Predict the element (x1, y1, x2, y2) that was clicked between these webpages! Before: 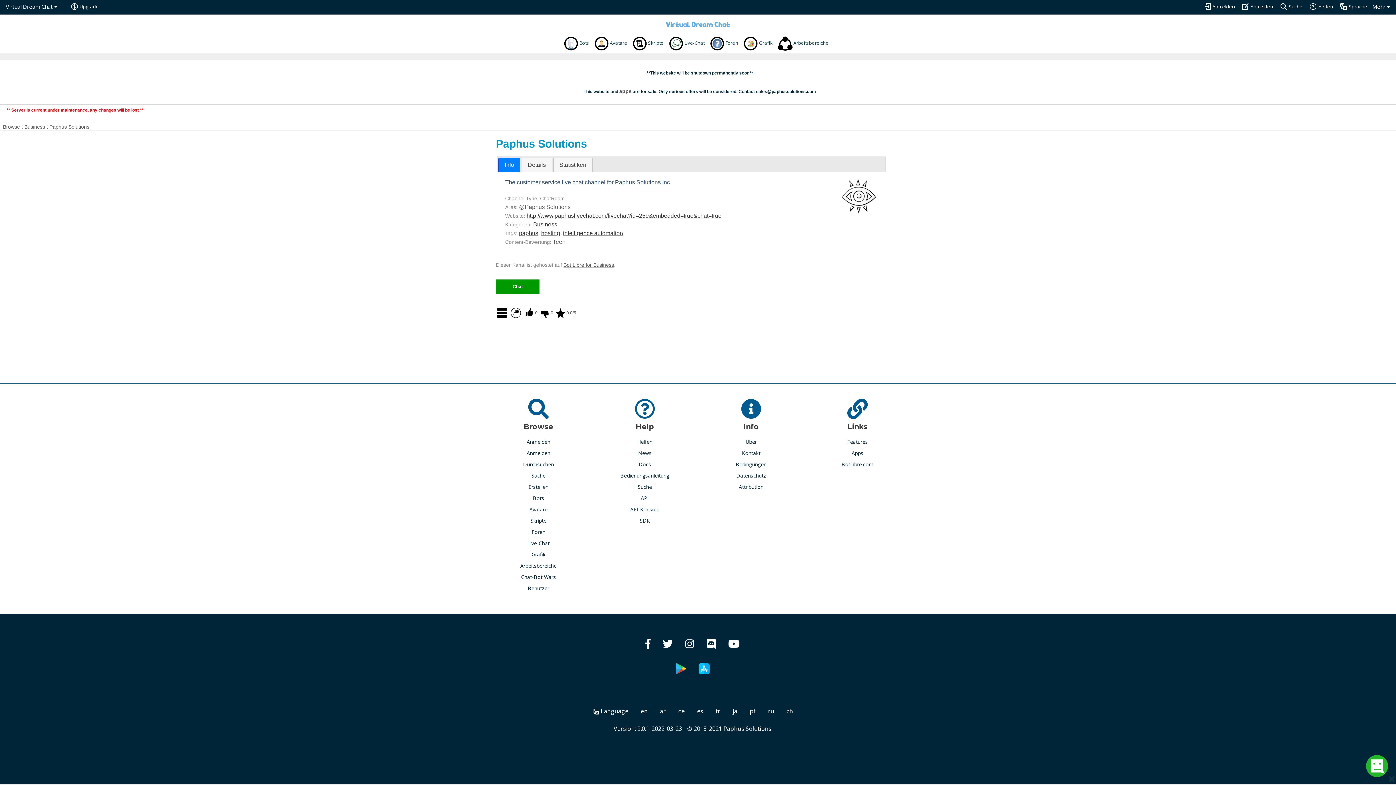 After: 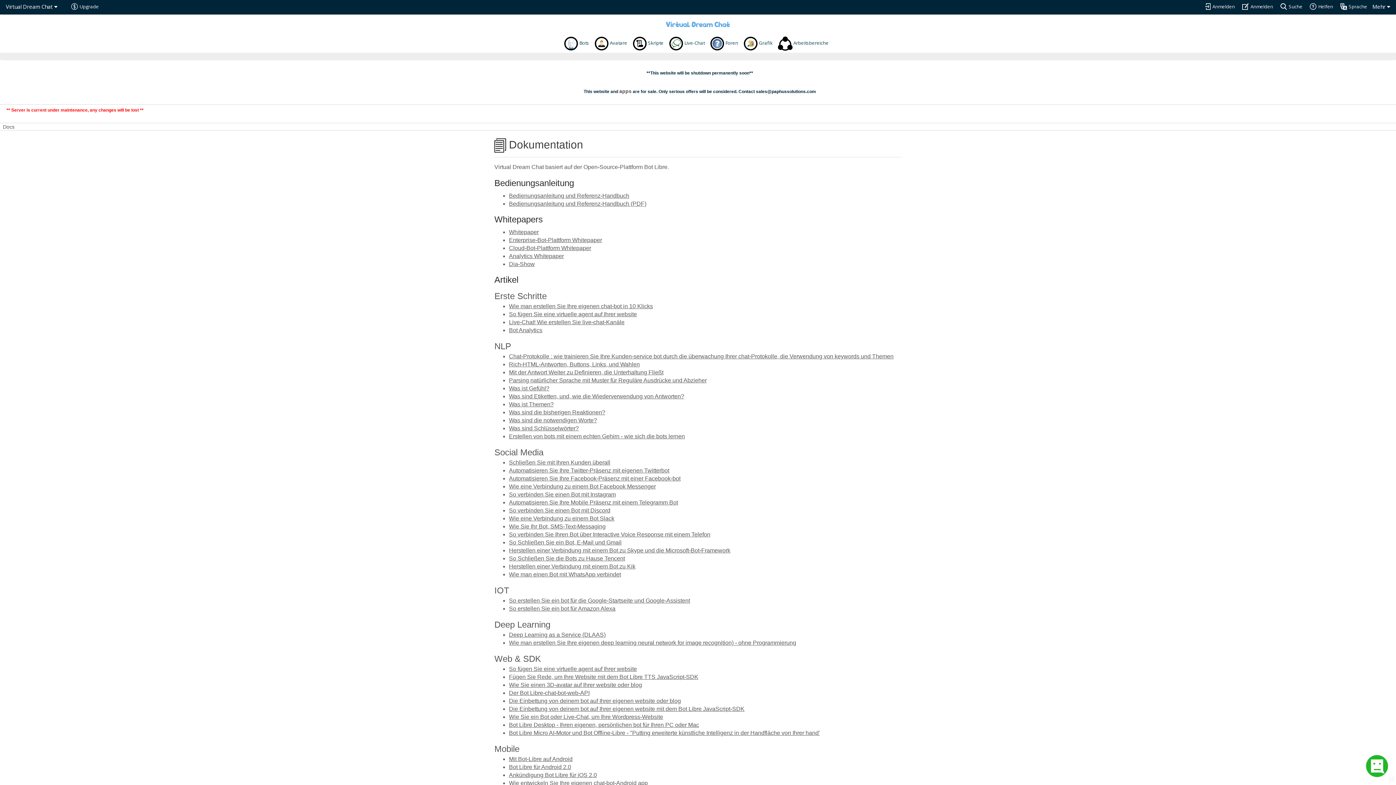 Action: label: Docs bbox: (638, 460, 651, 468)